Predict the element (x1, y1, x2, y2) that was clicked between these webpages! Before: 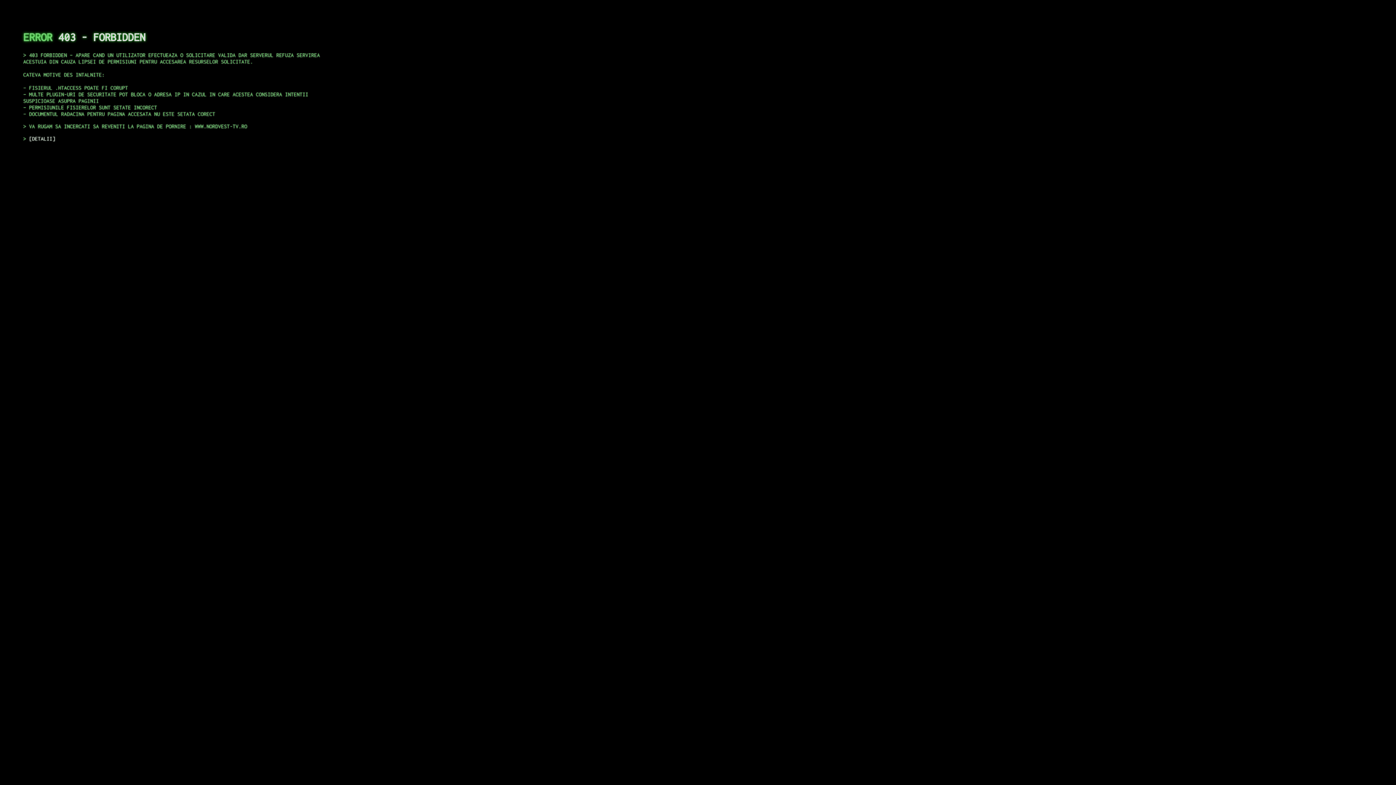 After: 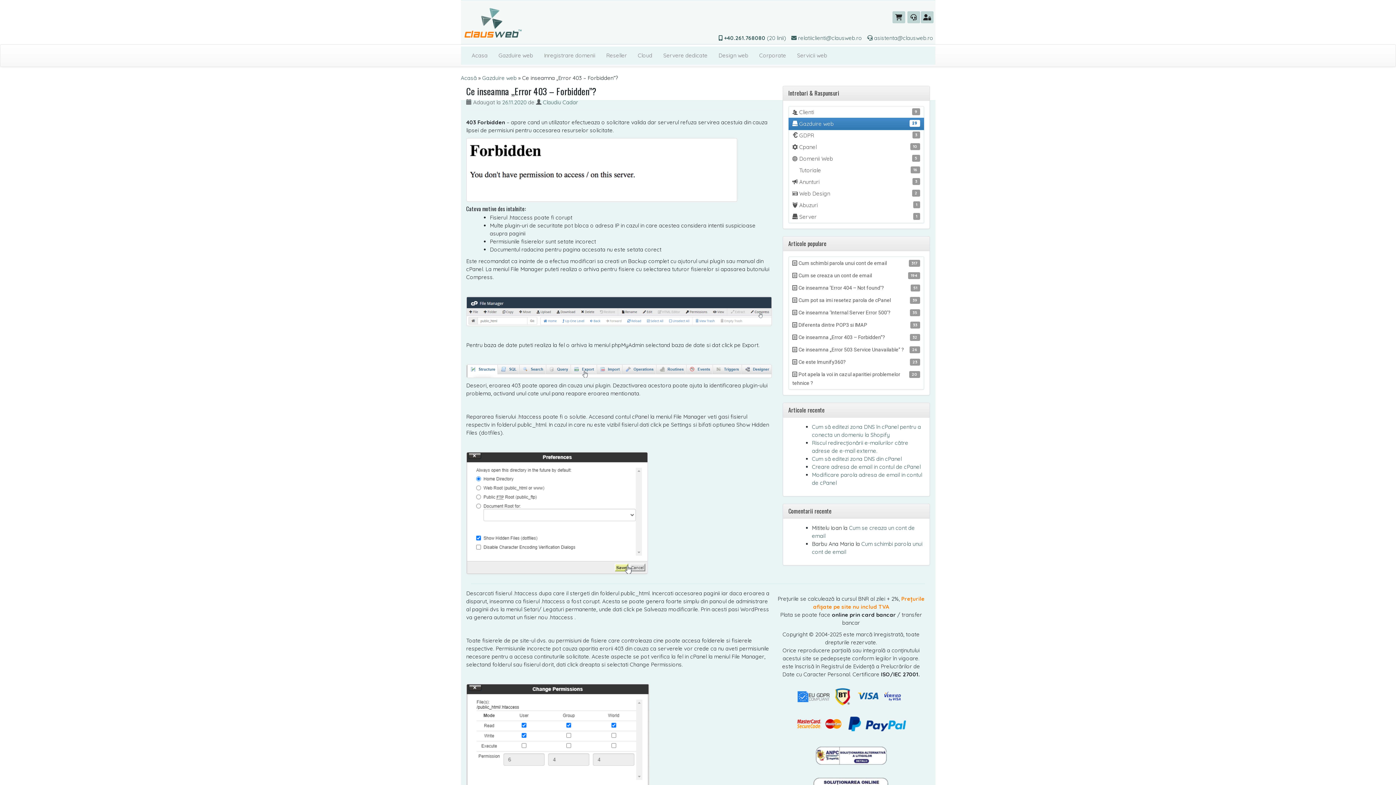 Action: label: DETALII bbox: (29, 135, 55, 141)